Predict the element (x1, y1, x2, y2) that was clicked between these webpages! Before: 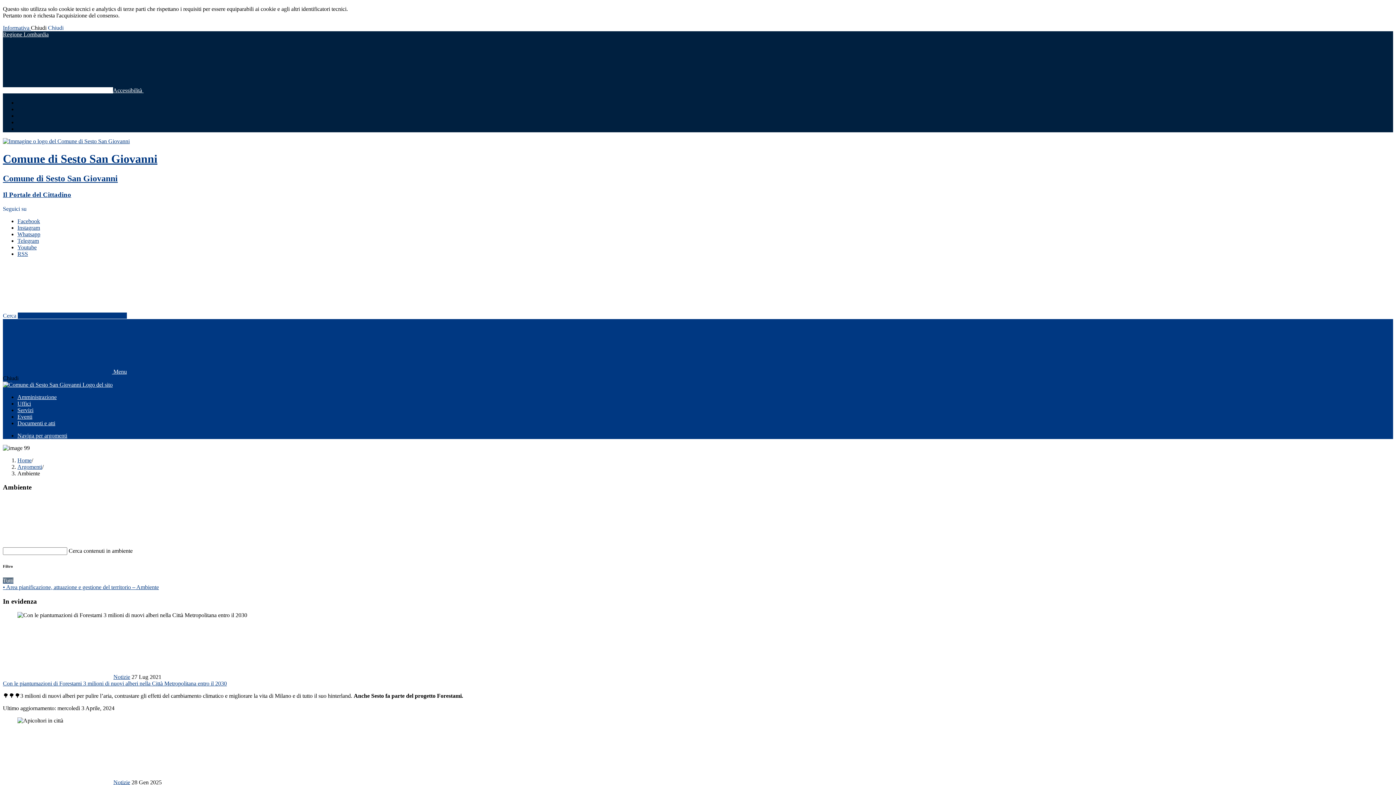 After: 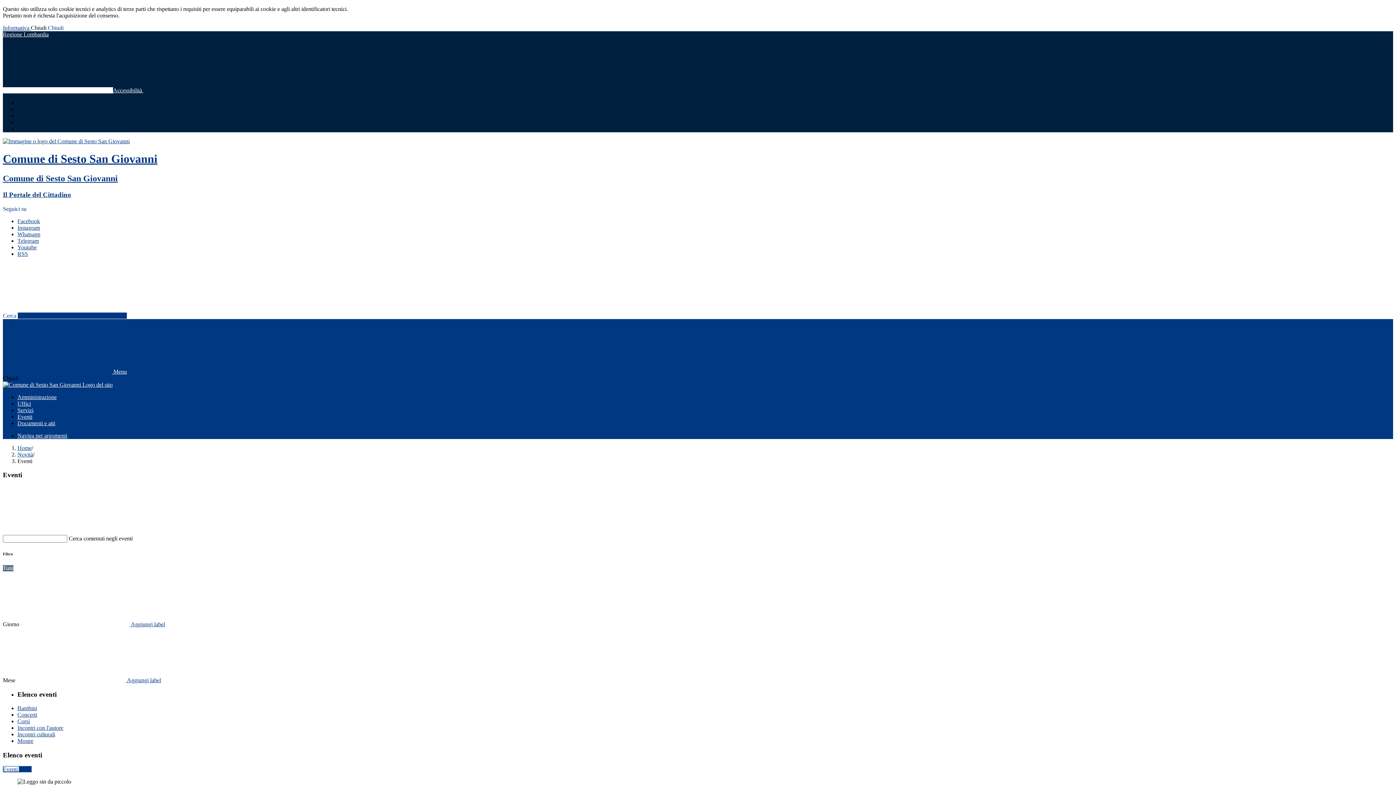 Action: label: Eventi bbox: (17, 413, 32, 419)